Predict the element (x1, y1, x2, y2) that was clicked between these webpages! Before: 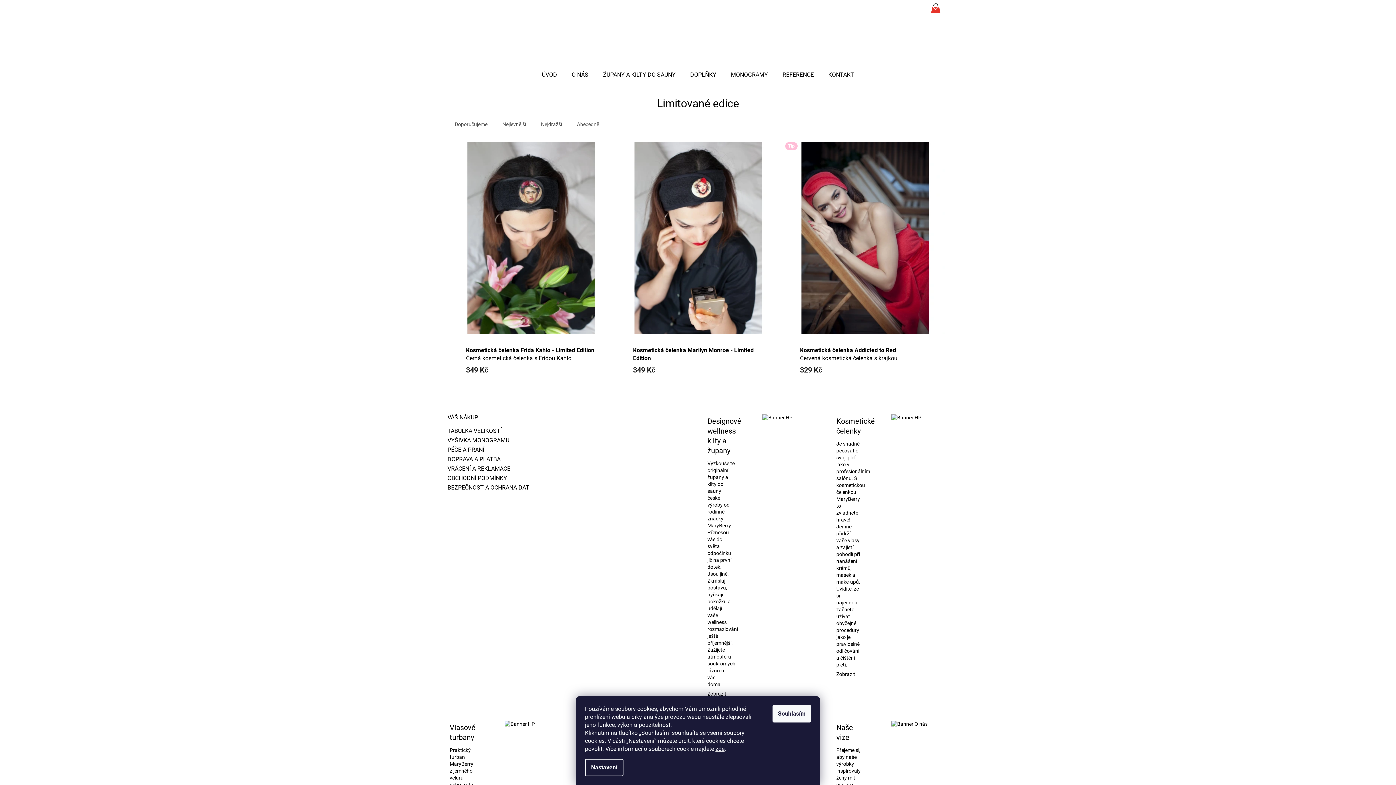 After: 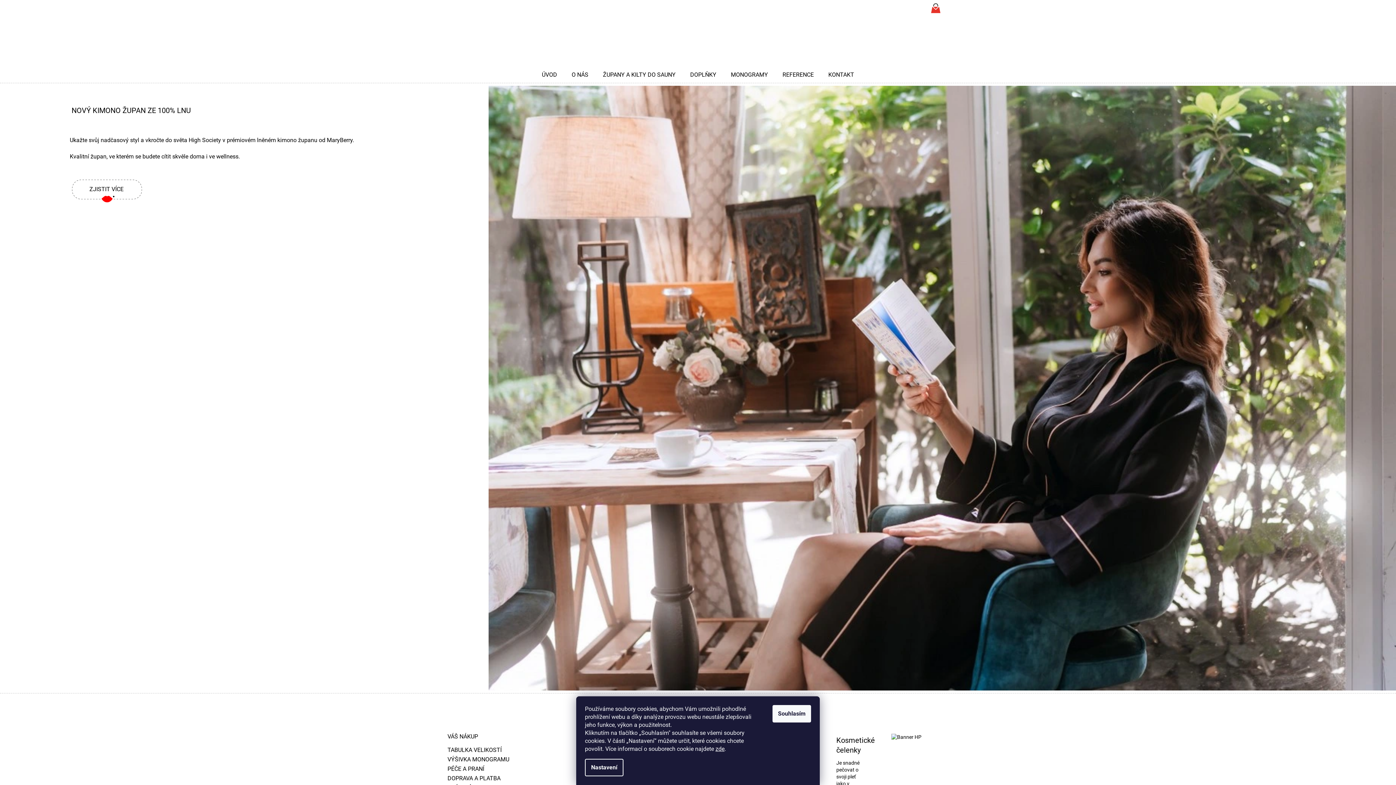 Action: bbox: (534, 69, 564, 80) label: ÚVOD